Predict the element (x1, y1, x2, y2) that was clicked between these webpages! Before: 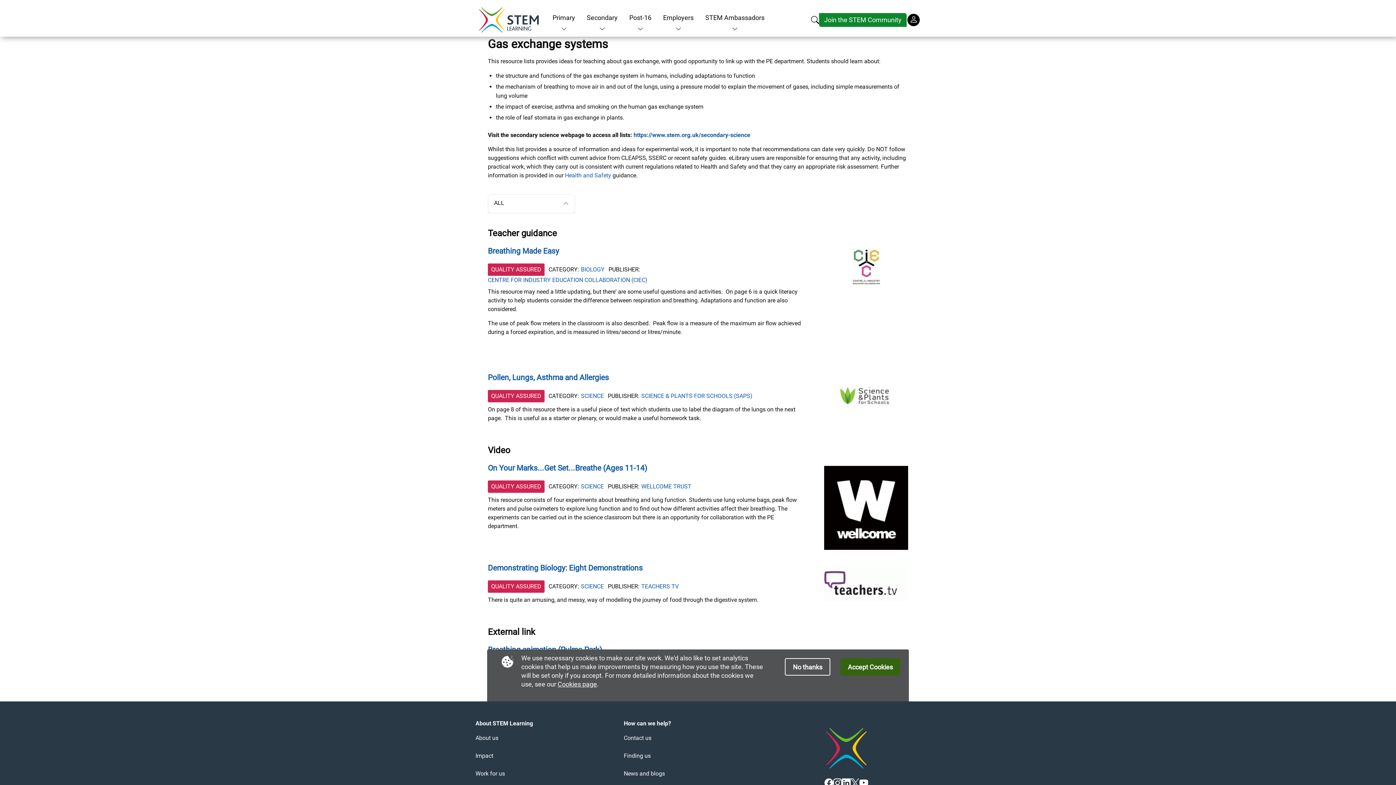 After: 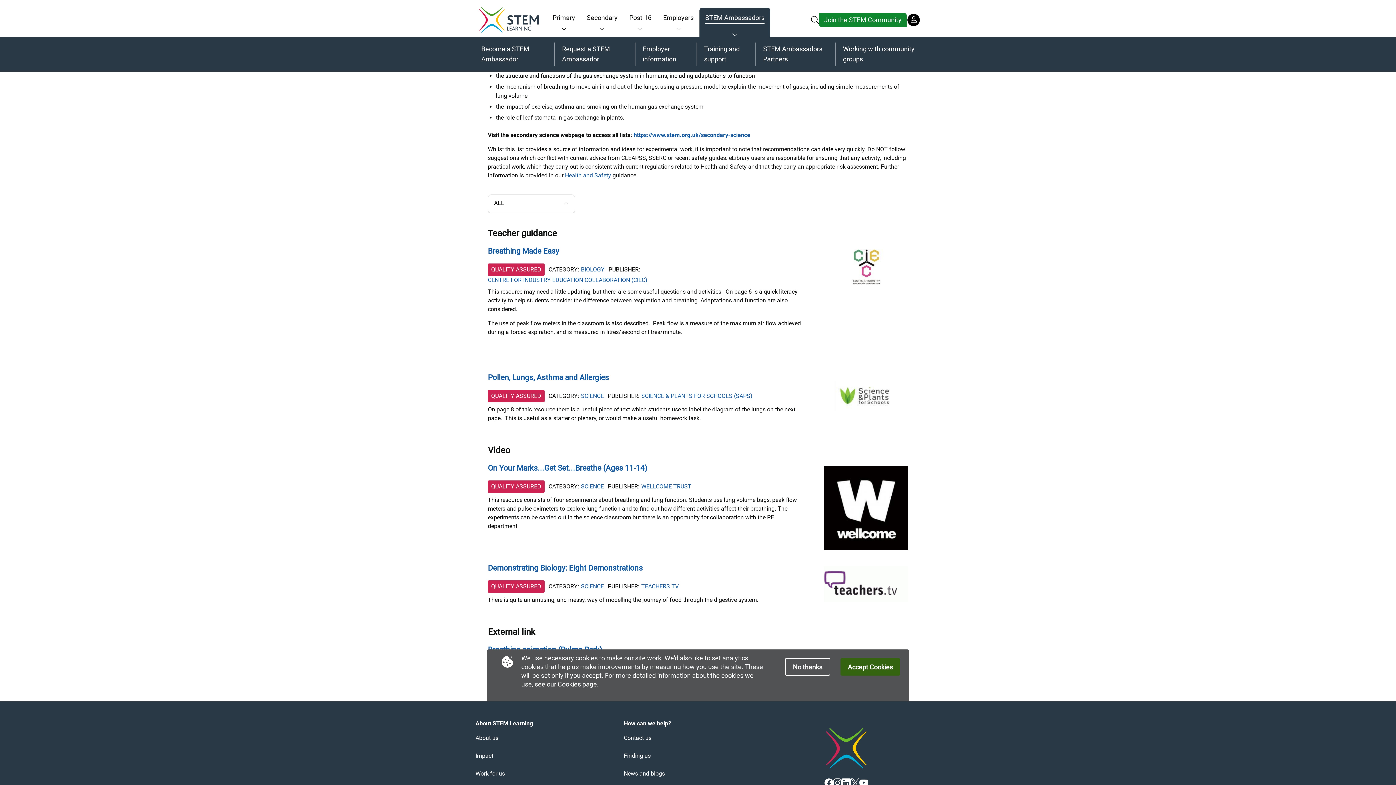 Action: bbox: (729, 25, 740, 32) label: Expand menu for STEM Ambassadors